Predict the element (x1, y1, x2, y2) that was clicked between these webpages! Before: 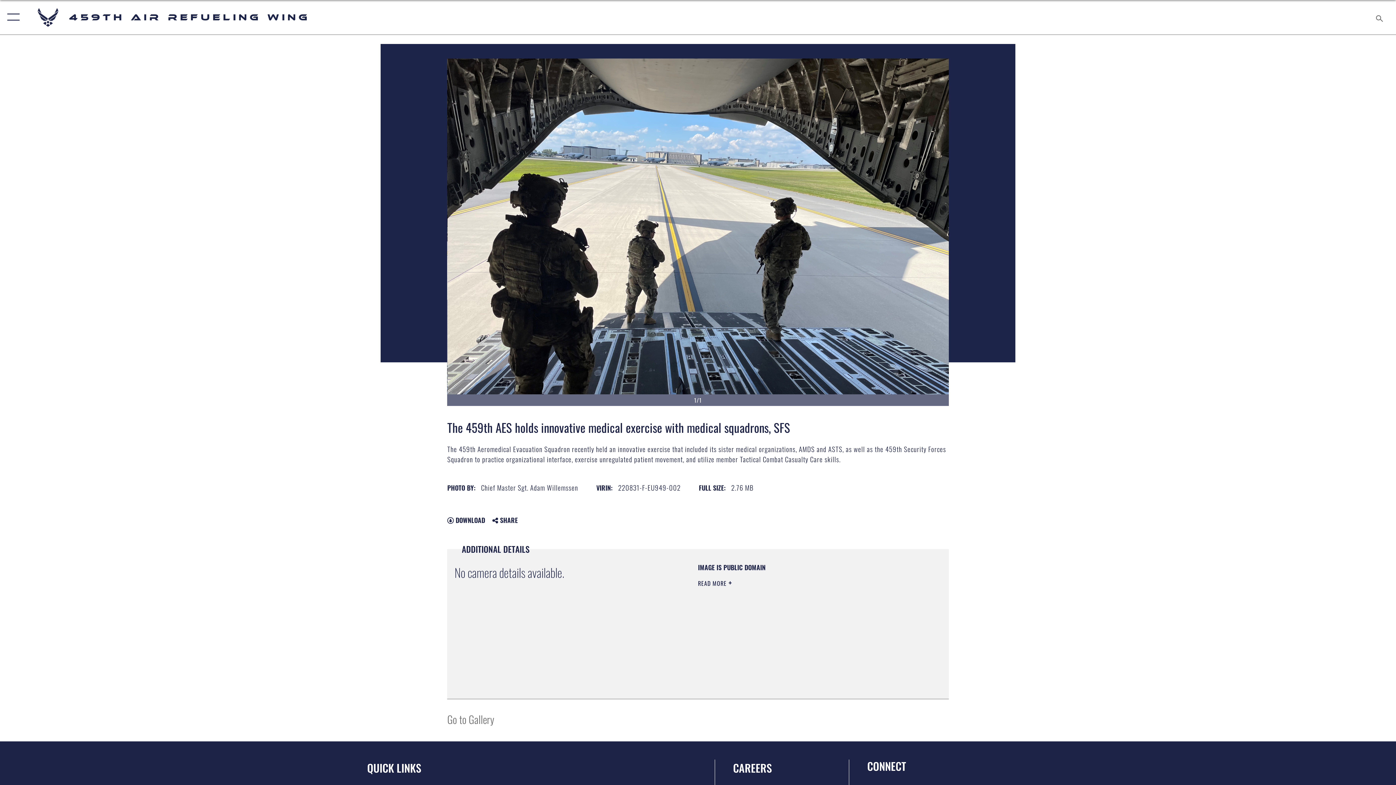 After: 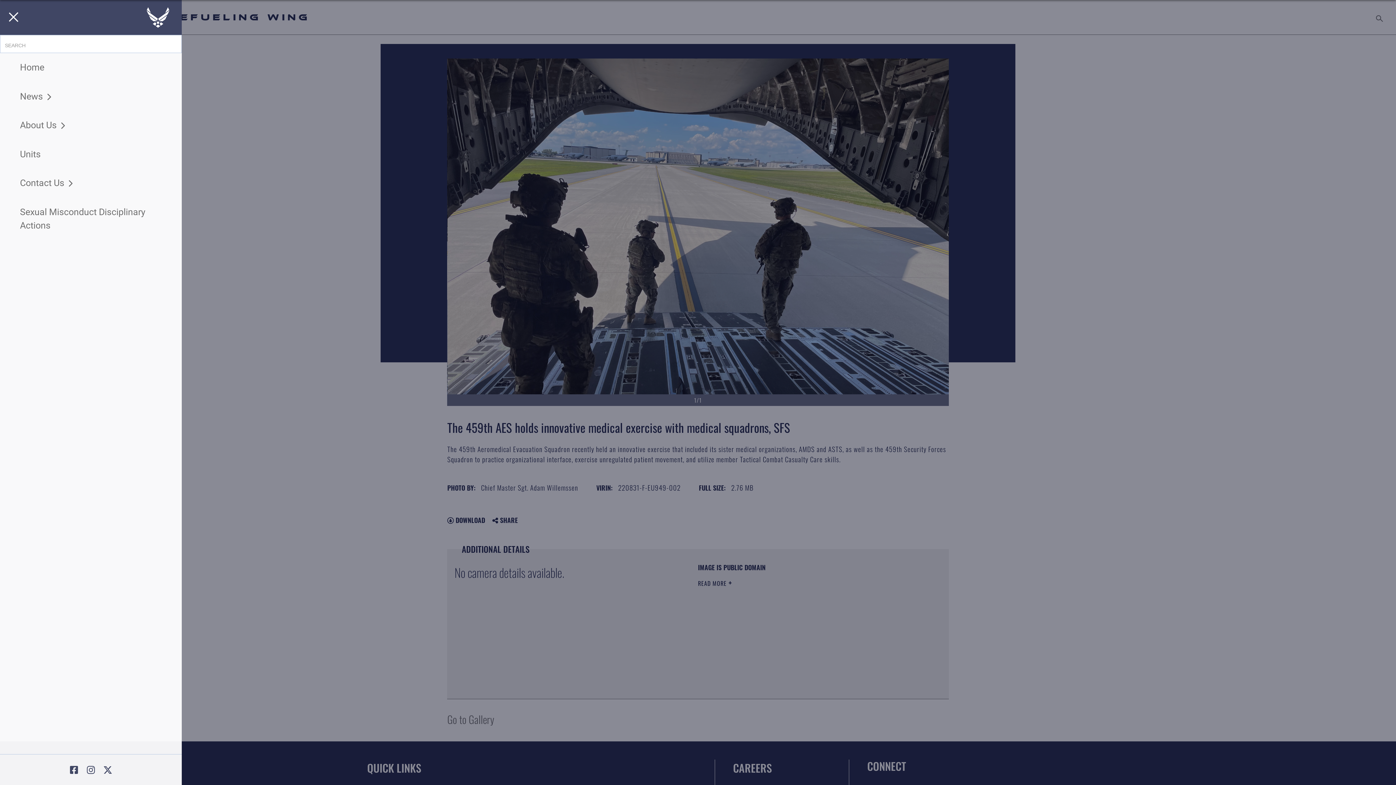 Action: label: Show or Hide Navigation bbox: (0, 0, 23, 34)